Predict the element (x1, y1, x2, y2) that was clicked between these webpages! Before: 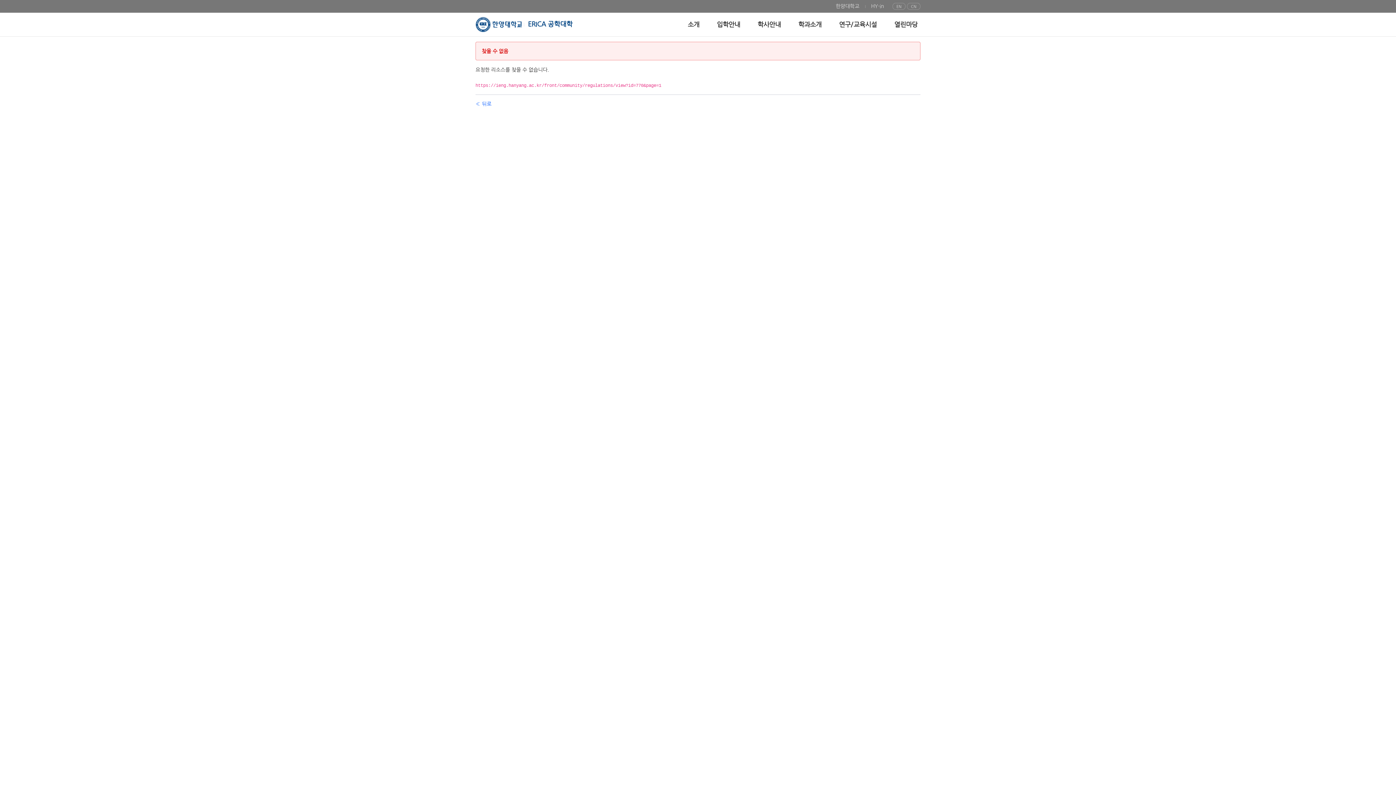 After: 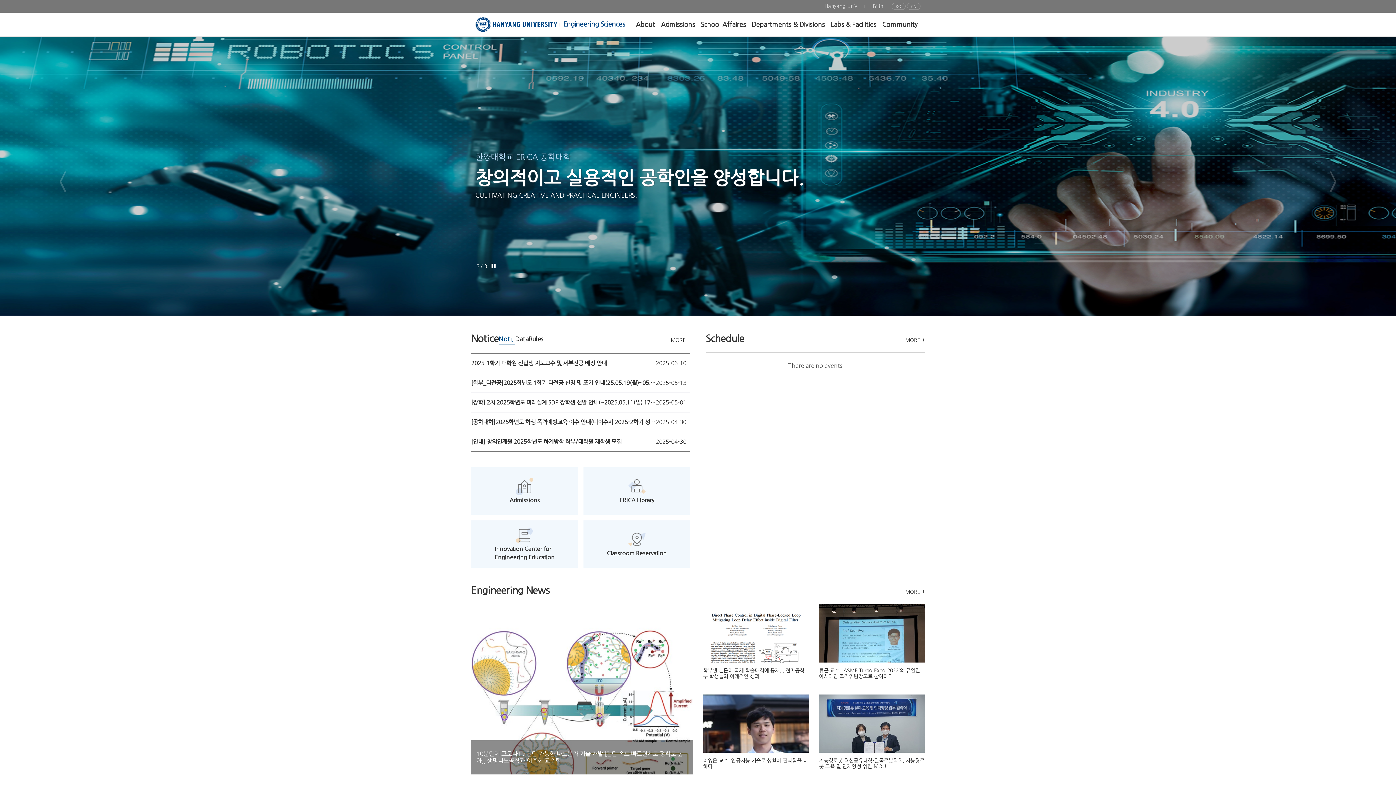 Action: bbox: (892, 2, 905, 9) label: EN